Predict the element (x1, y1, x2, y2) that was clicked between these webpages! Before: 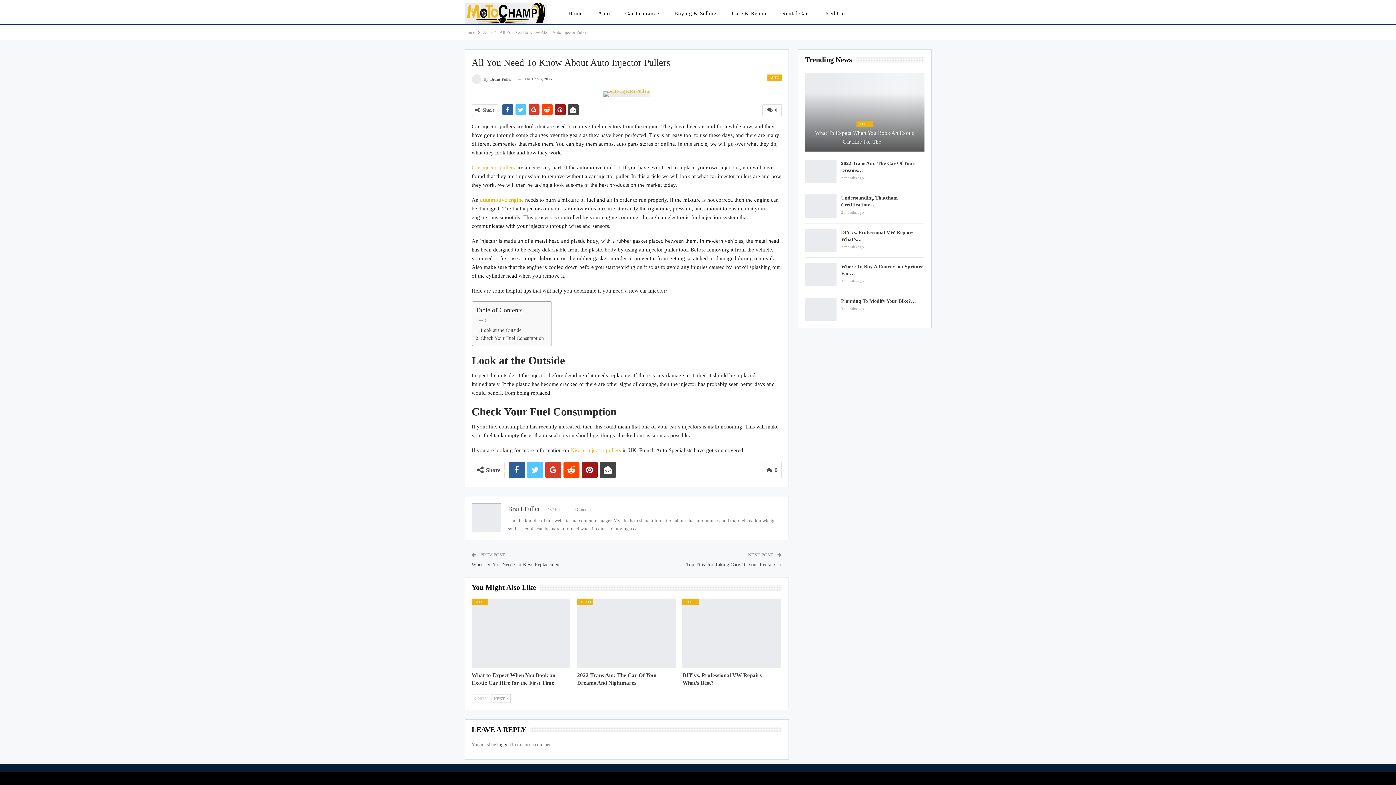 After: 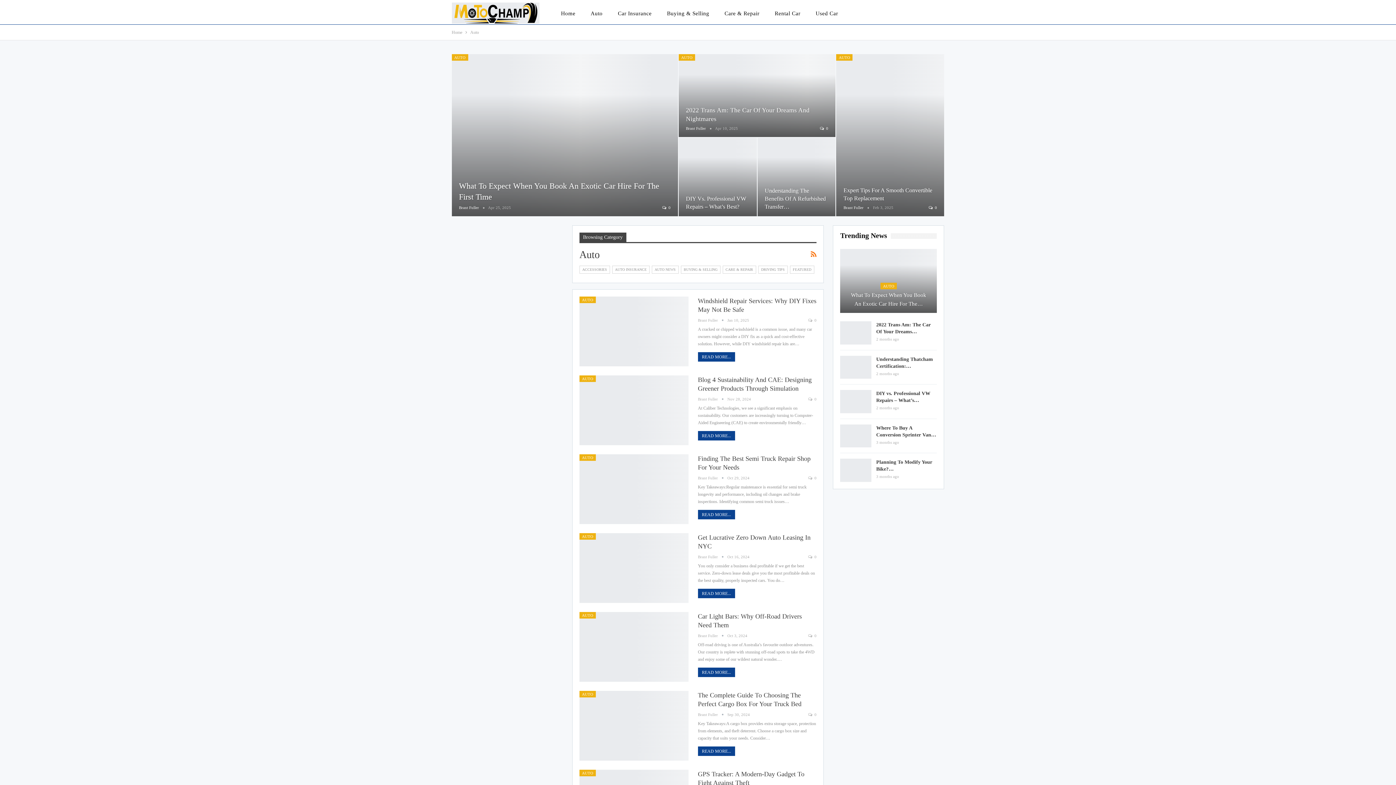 Action: bbox: (856, 120, 873, 127) label: AUTO